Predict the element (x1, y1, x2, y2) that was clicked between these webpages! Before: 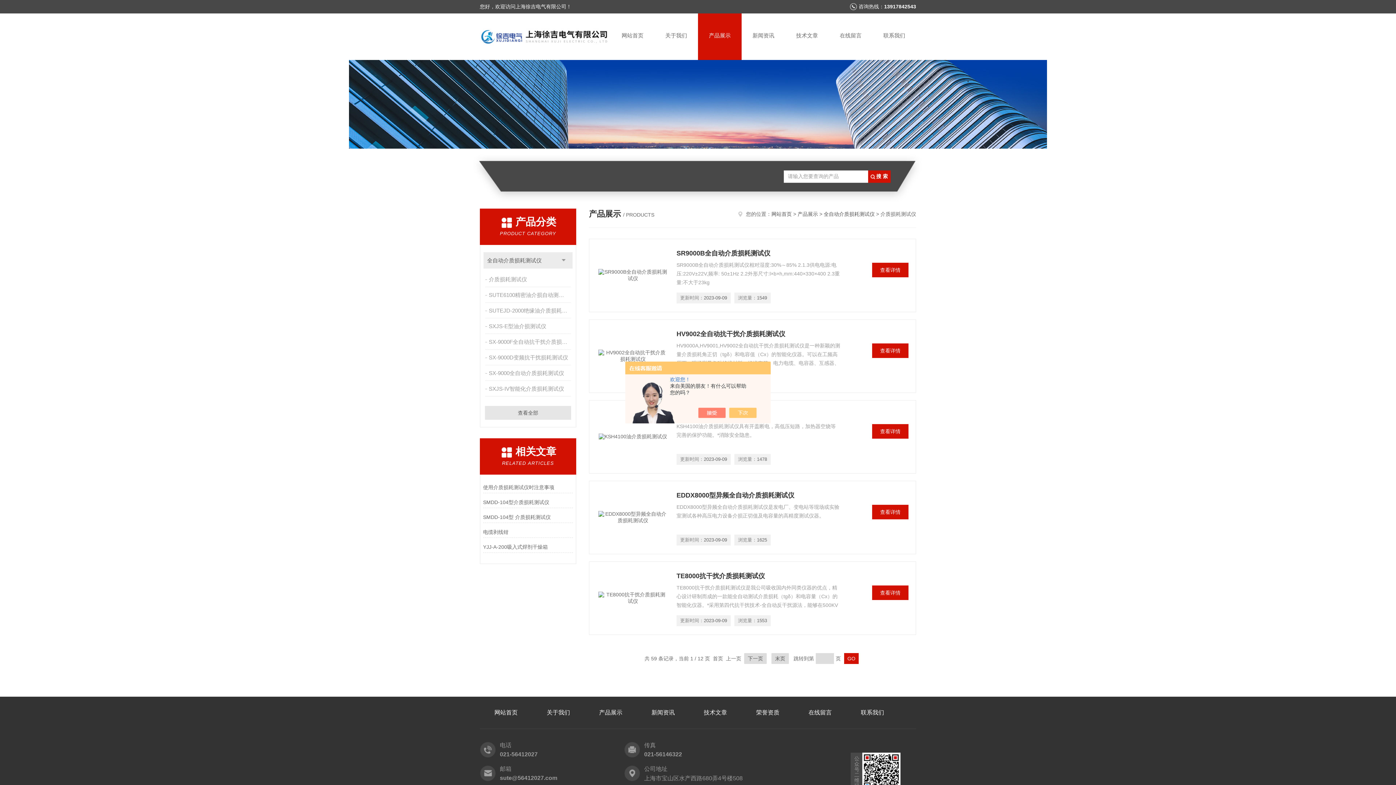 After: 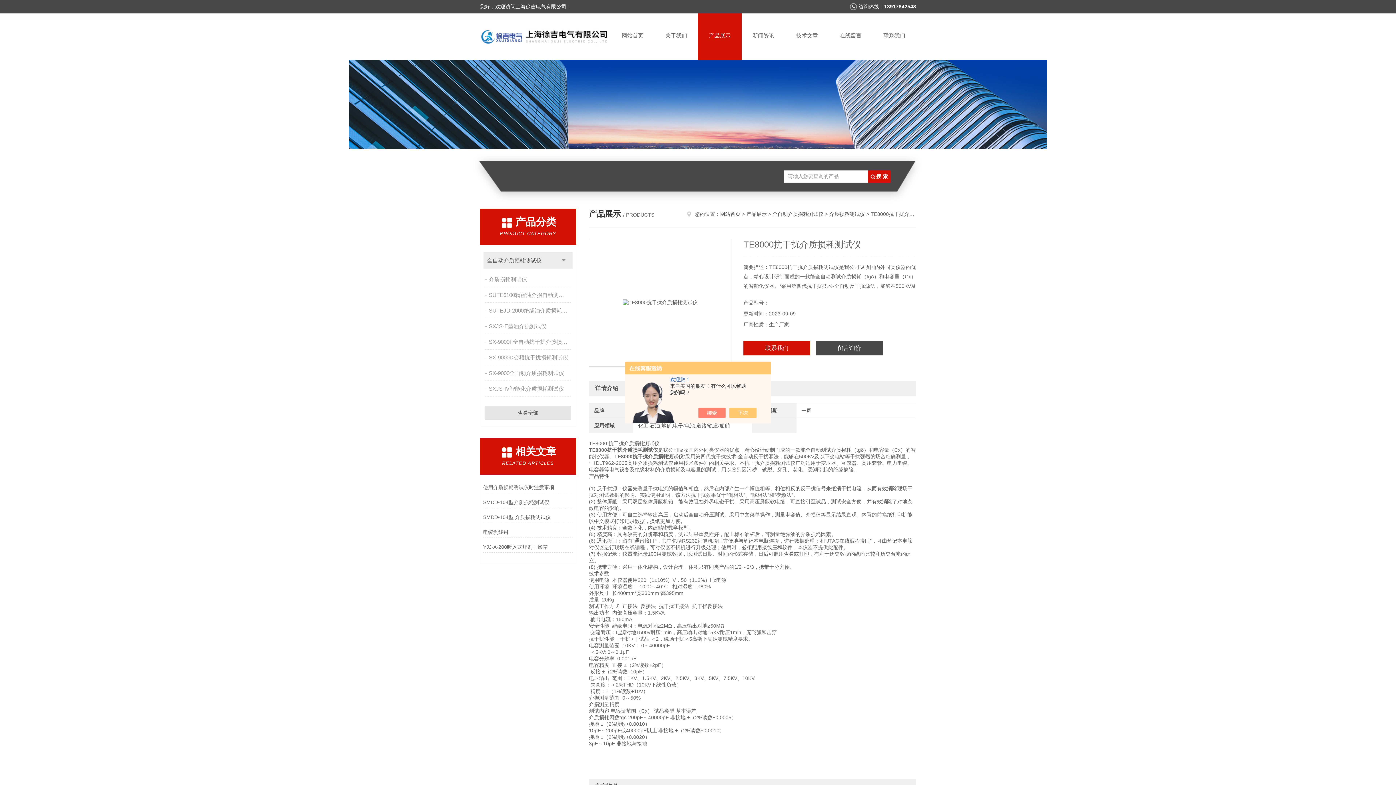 Action: bbox: (880, 590, 900, 596) label: 查看详情